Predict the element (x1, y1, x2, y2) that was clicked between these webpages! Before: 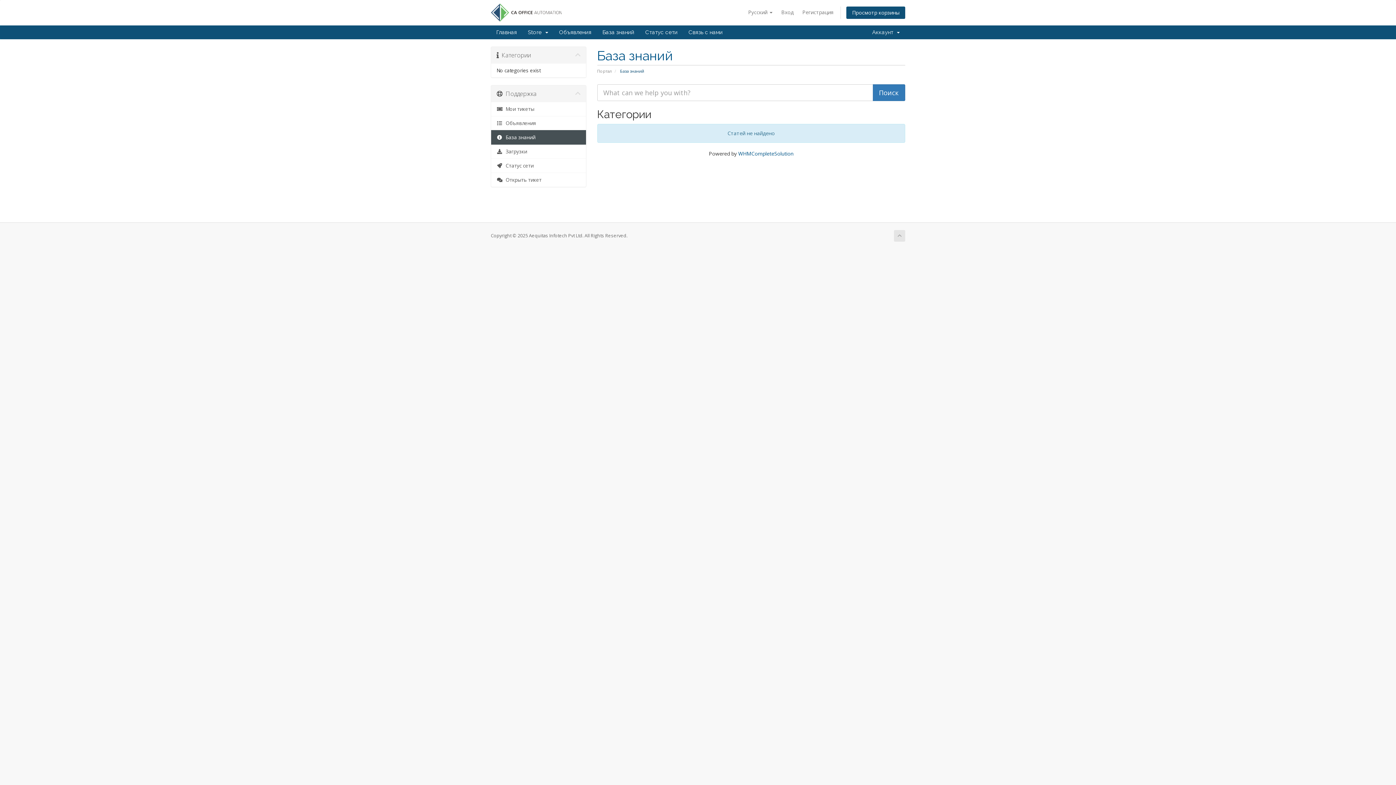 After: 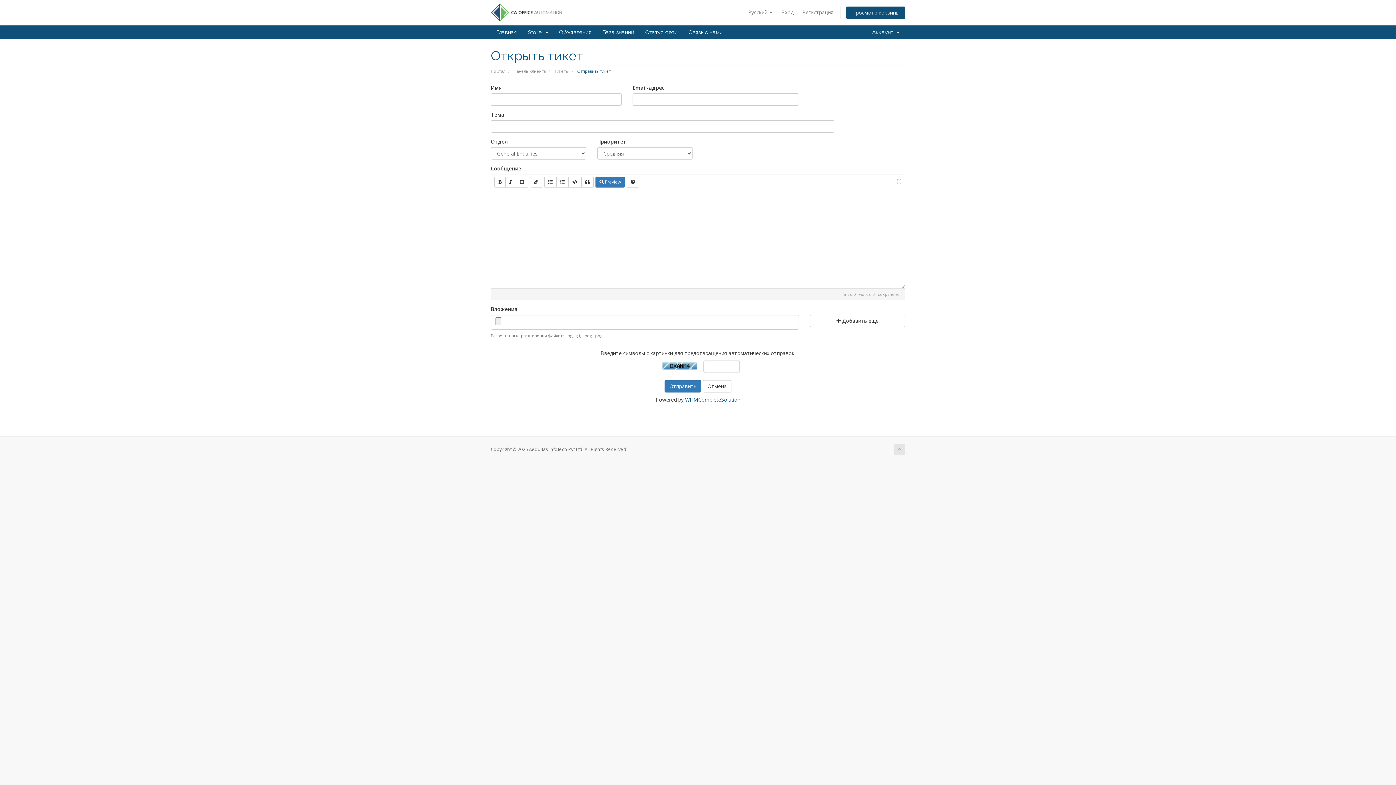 Action: label: Связь с нами bbox: (683, 25, 728, 39)